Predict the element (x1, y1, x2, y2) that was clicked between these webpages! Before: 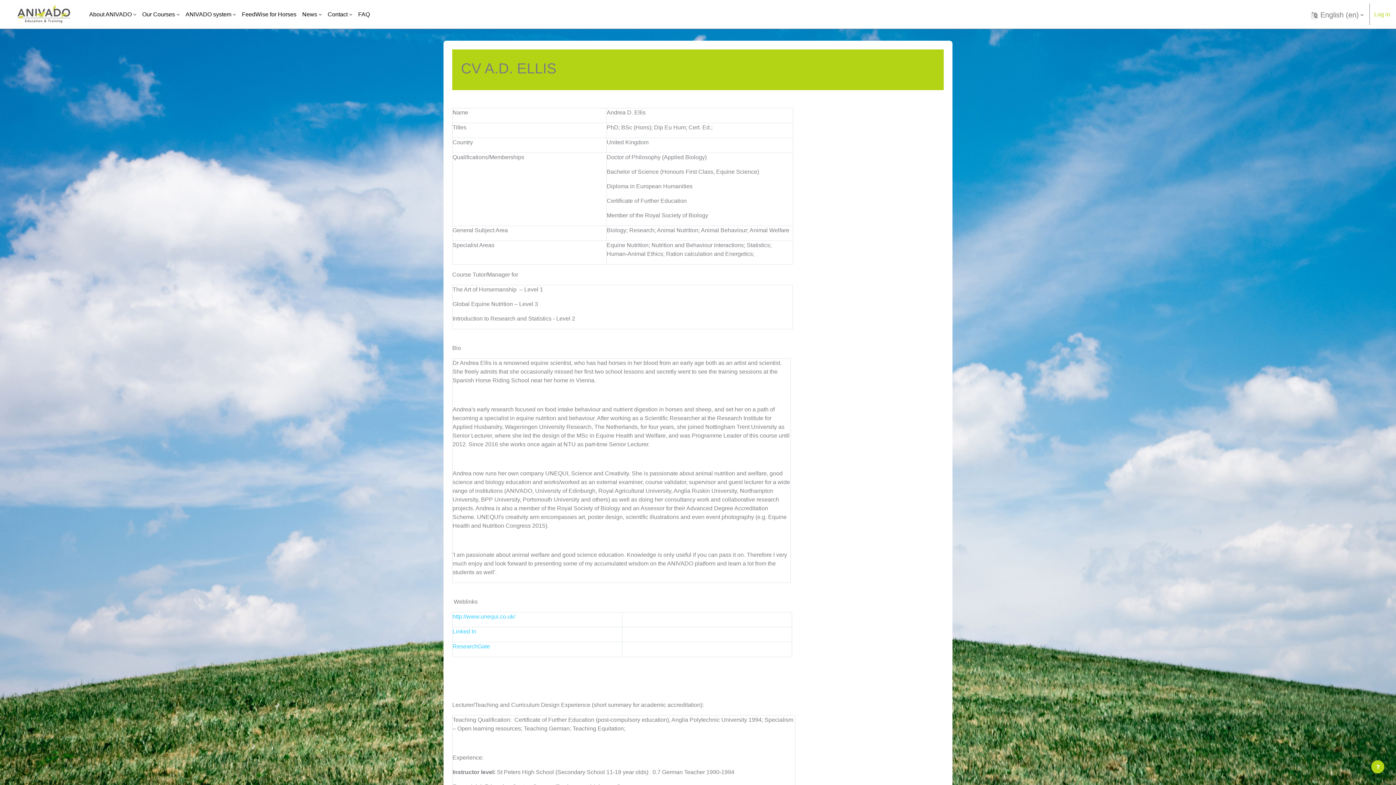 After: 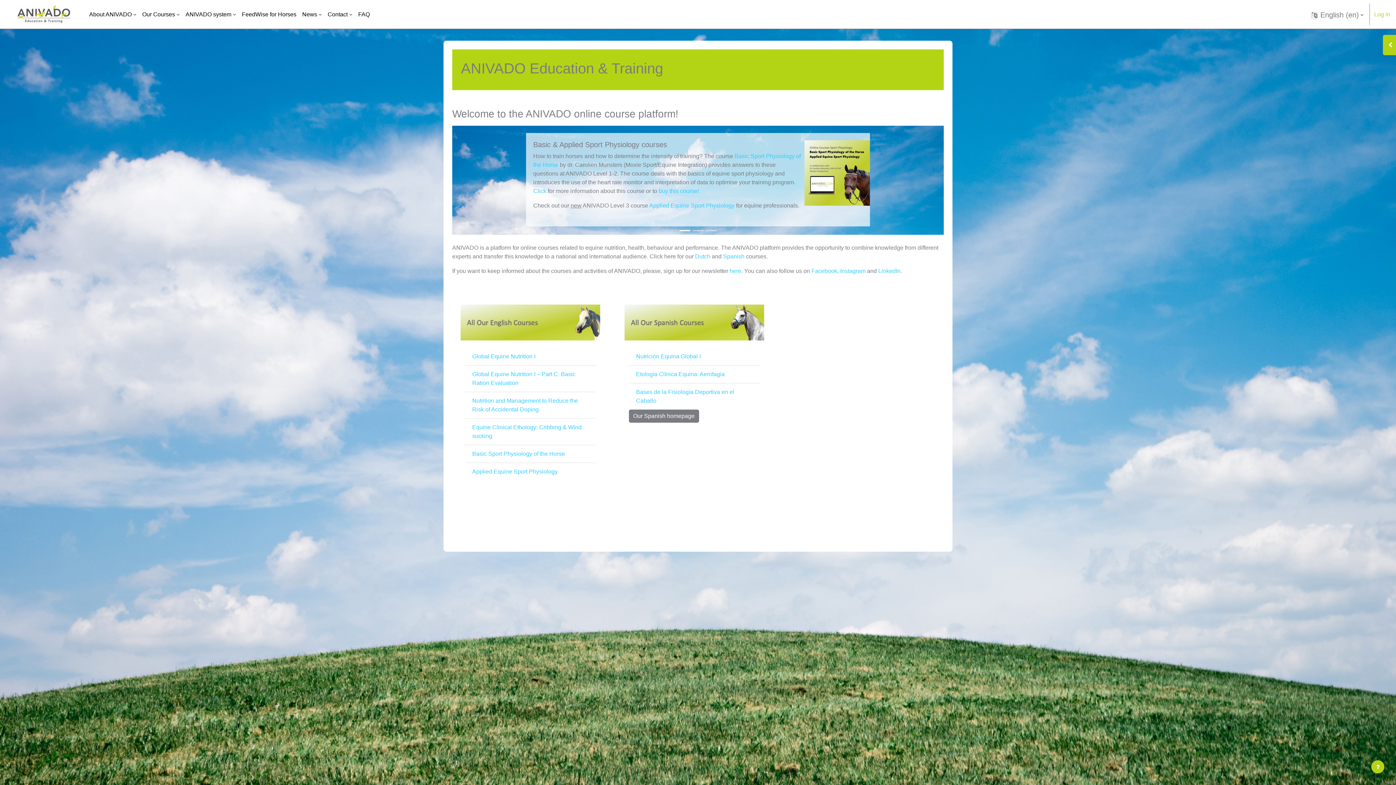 Action: bbox: (17, 2, 71, 25)